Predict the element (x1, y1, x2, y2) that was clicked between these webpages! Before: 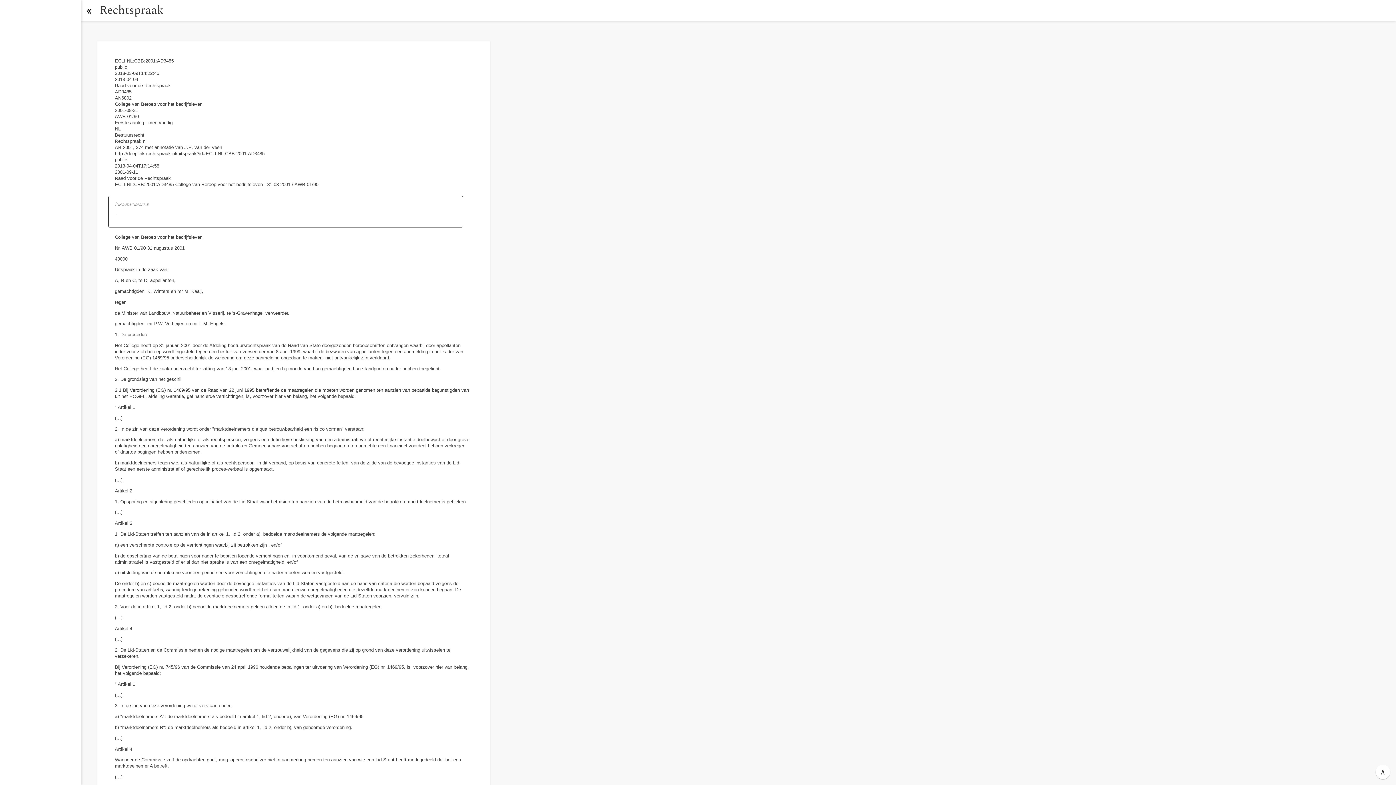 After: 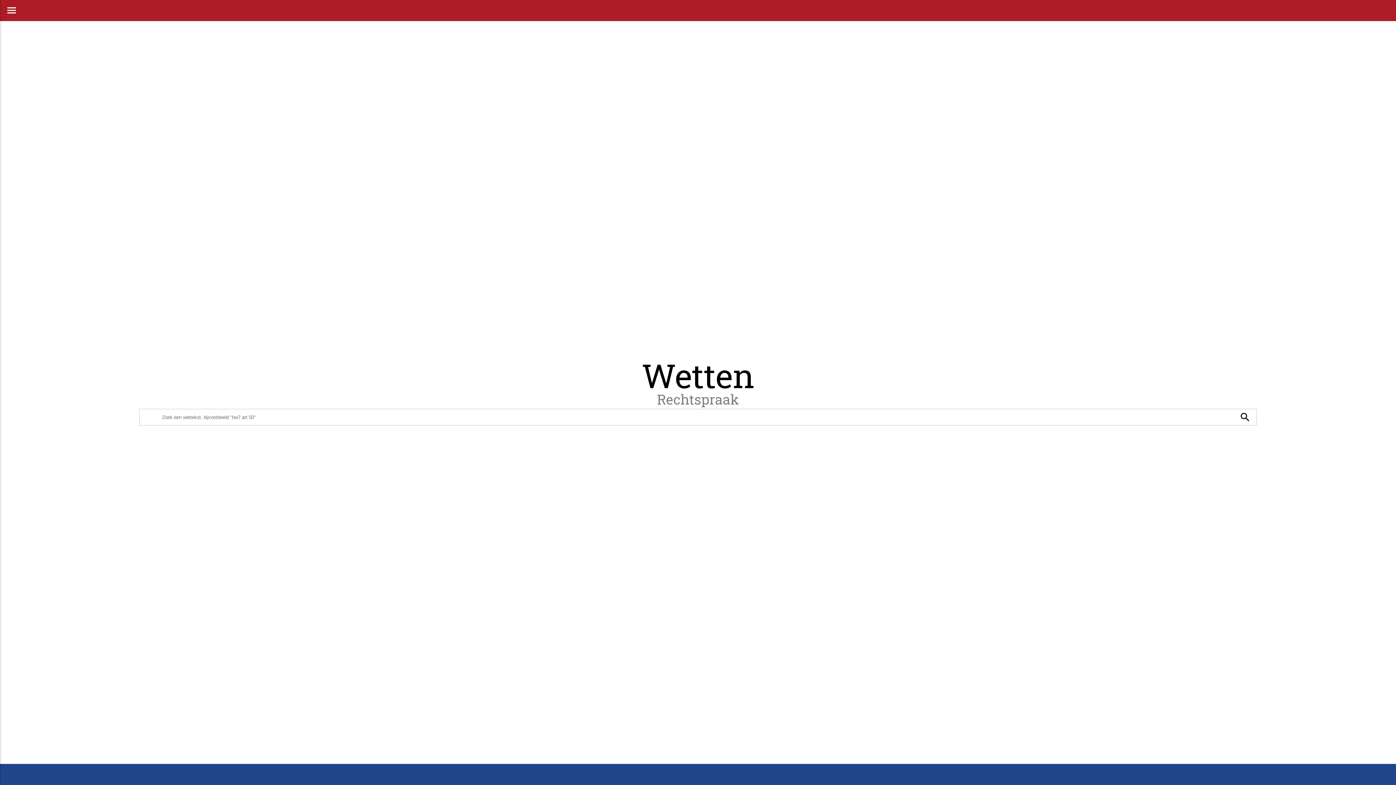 Action: label: Rechtspraak bbox: (99, 0, 168, 21)